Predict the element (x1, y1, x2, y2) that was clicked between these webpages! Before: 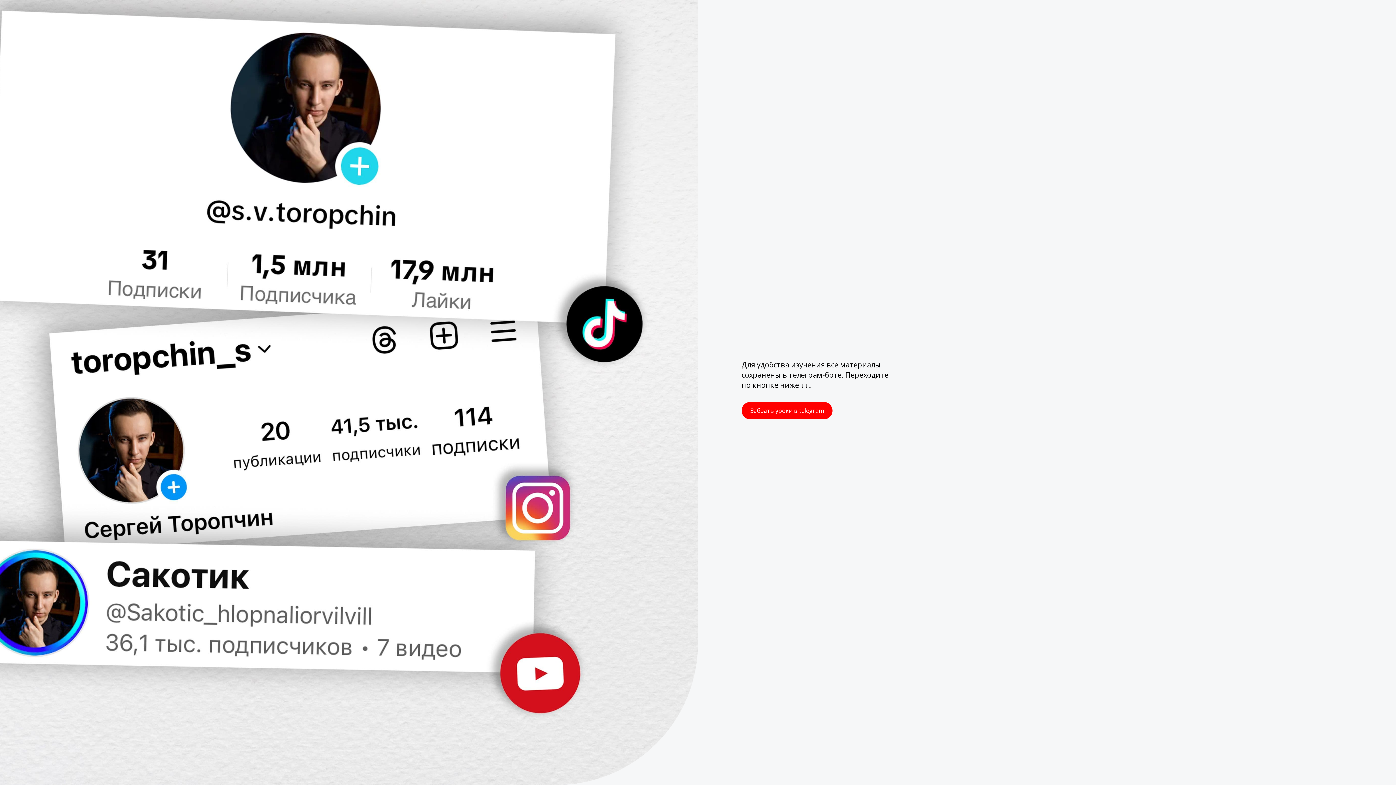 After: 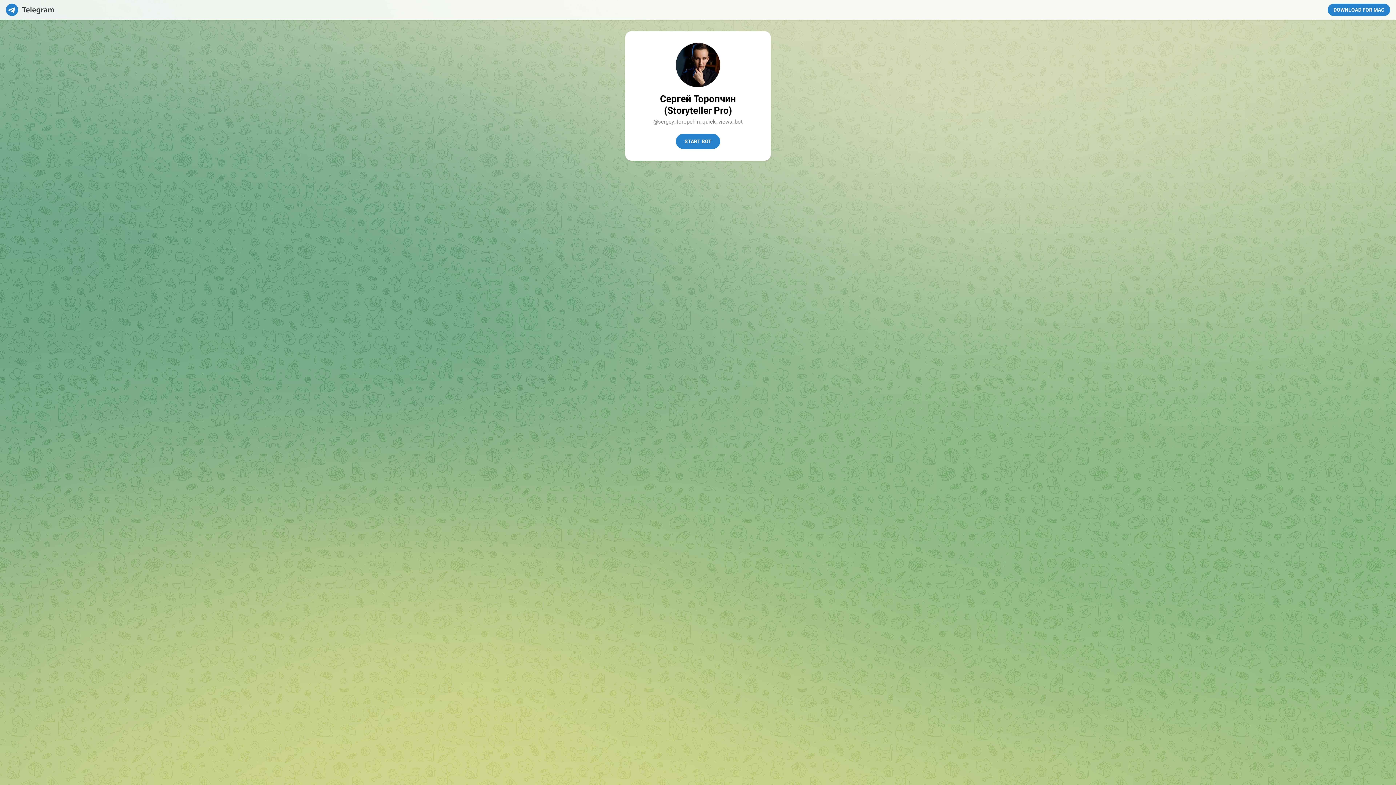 Action: label: Забрать уроки в telegram bbox: (741, 402, 832, 419)